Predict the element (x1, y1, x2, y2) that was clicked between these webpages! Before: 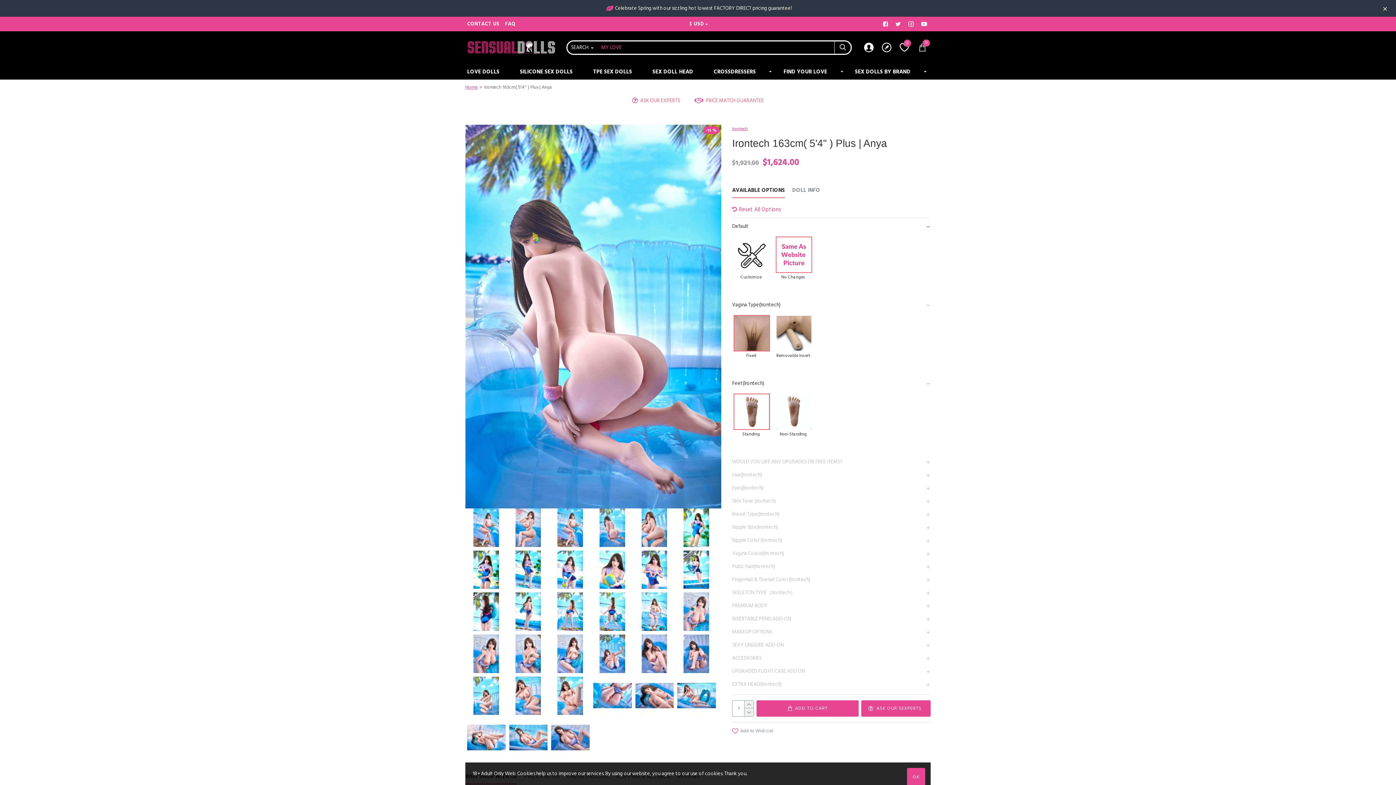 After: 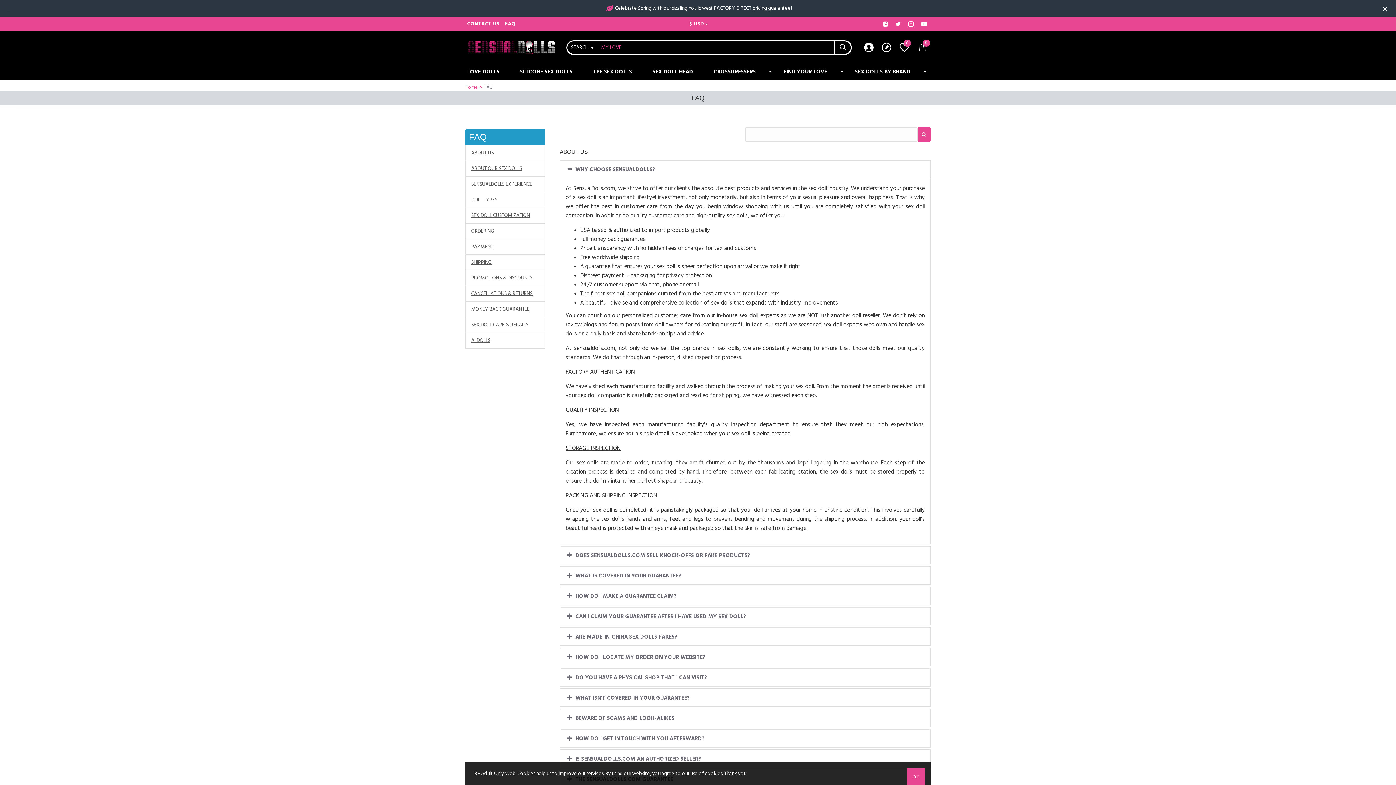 Action: label: FAQ bbox: (503, 16, 517, 31)